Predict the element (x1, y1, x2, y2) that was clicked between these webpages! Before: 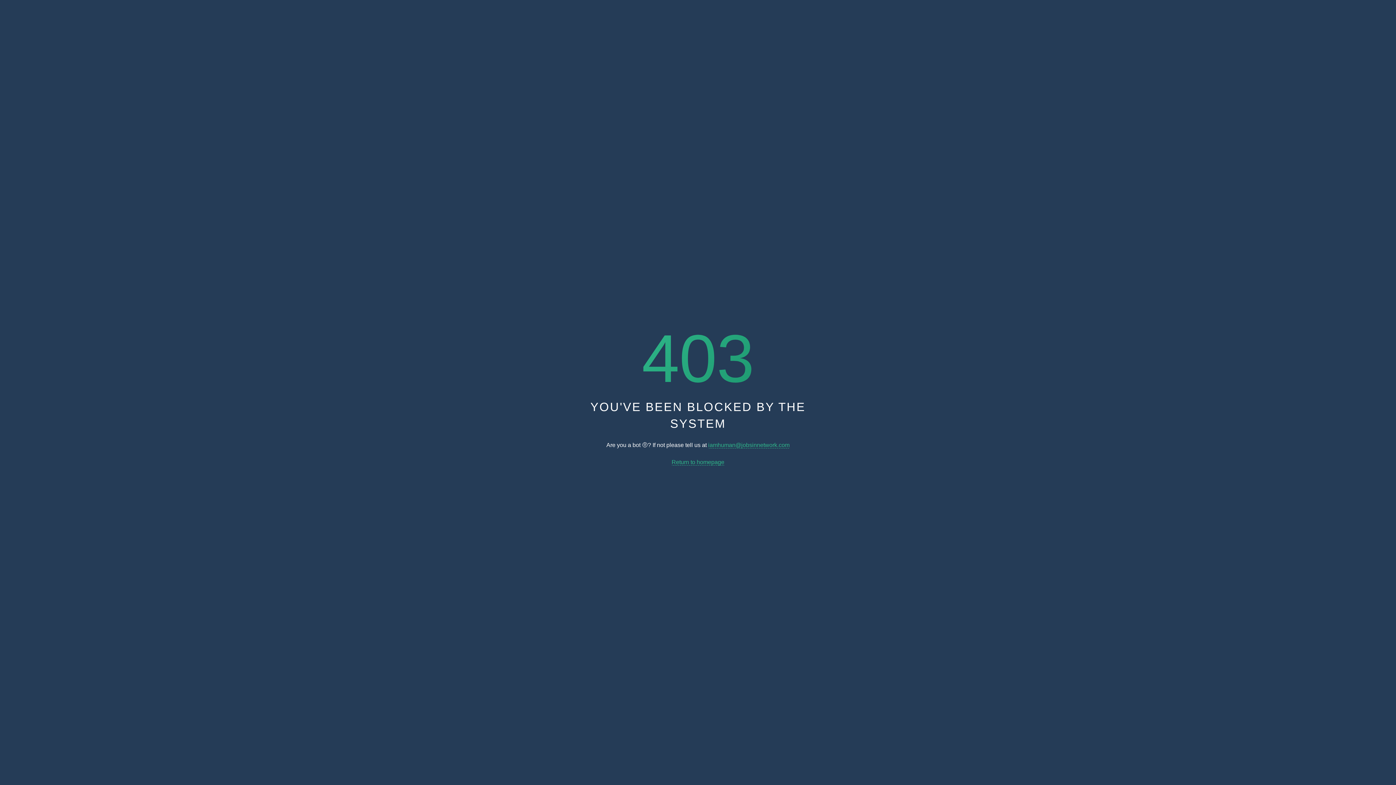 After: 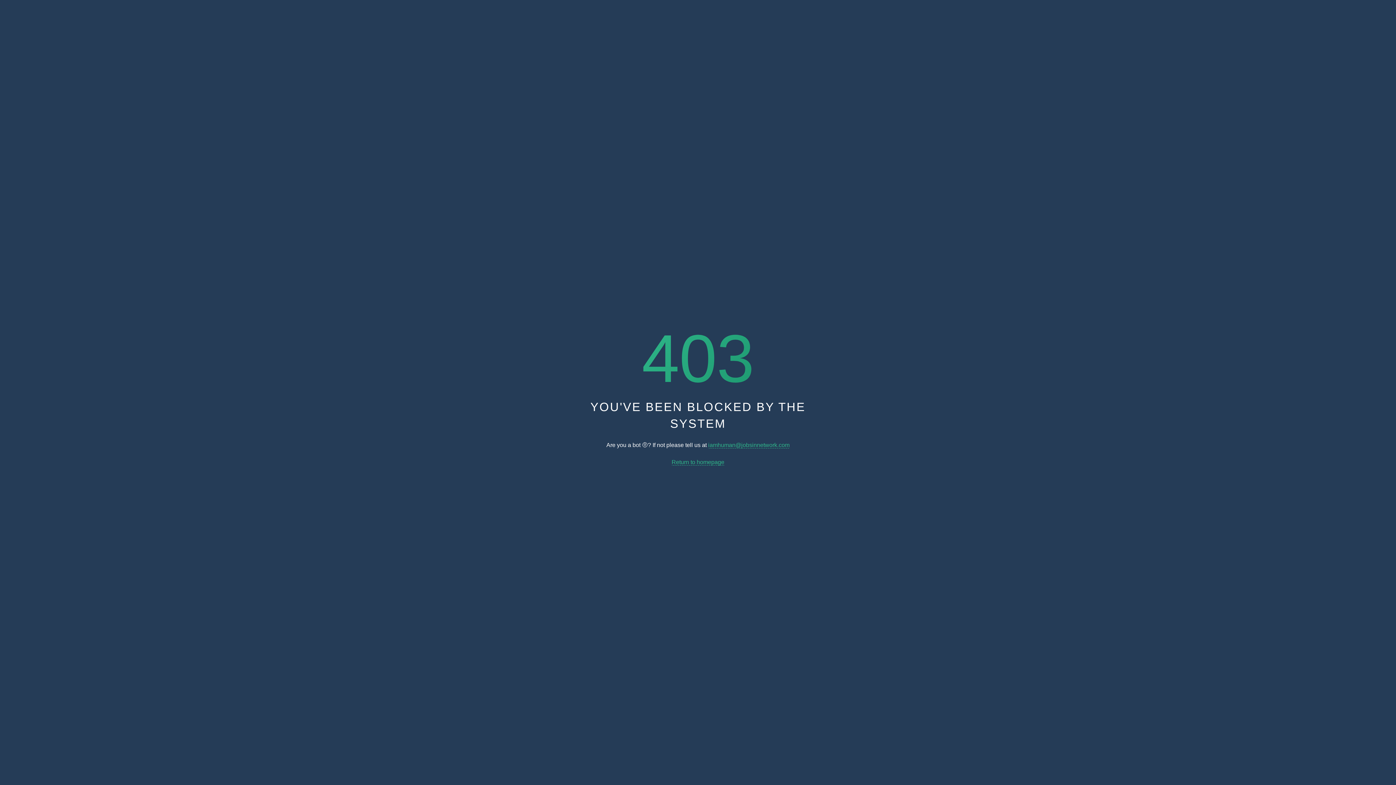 Action: bbox: (708, 442, 789, 448) label: iamhuman@jobsinnetwork.com